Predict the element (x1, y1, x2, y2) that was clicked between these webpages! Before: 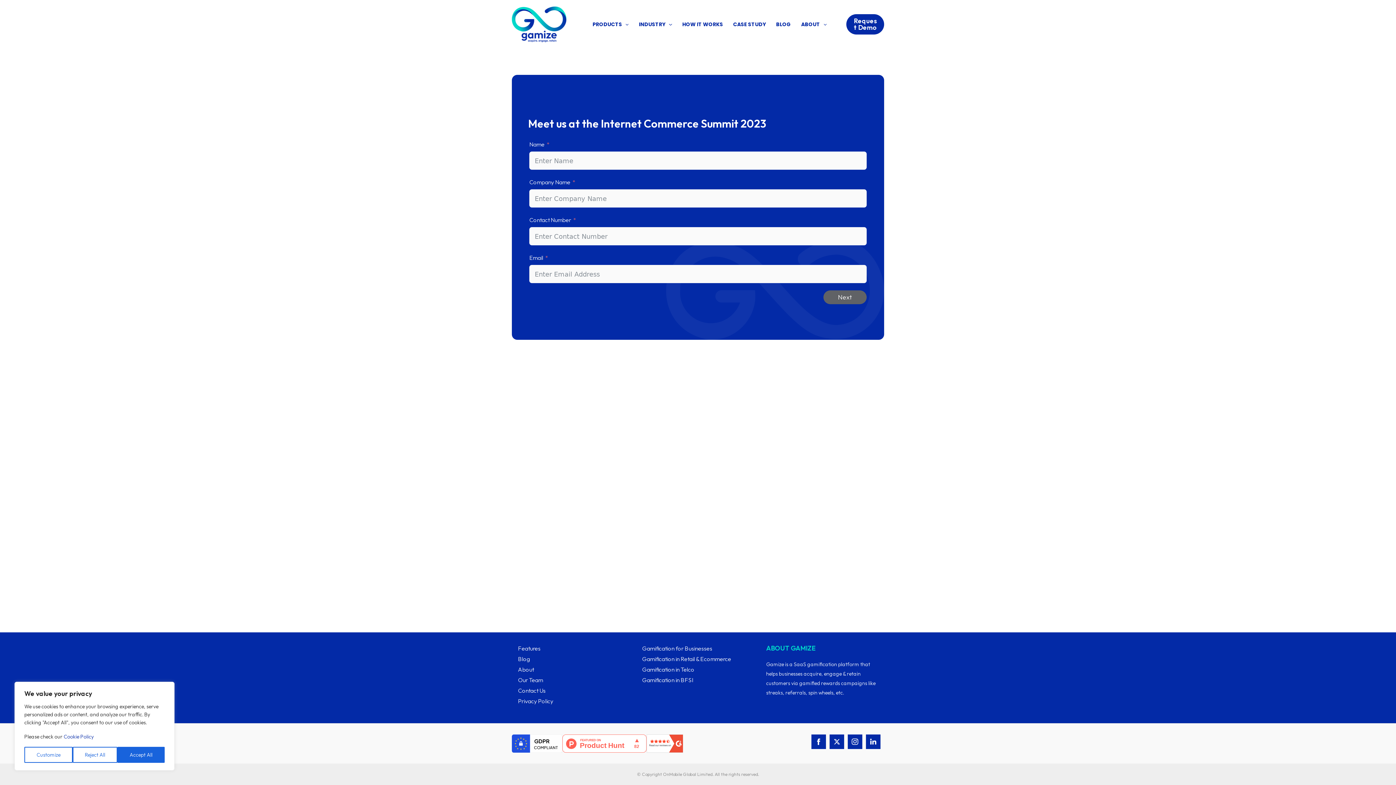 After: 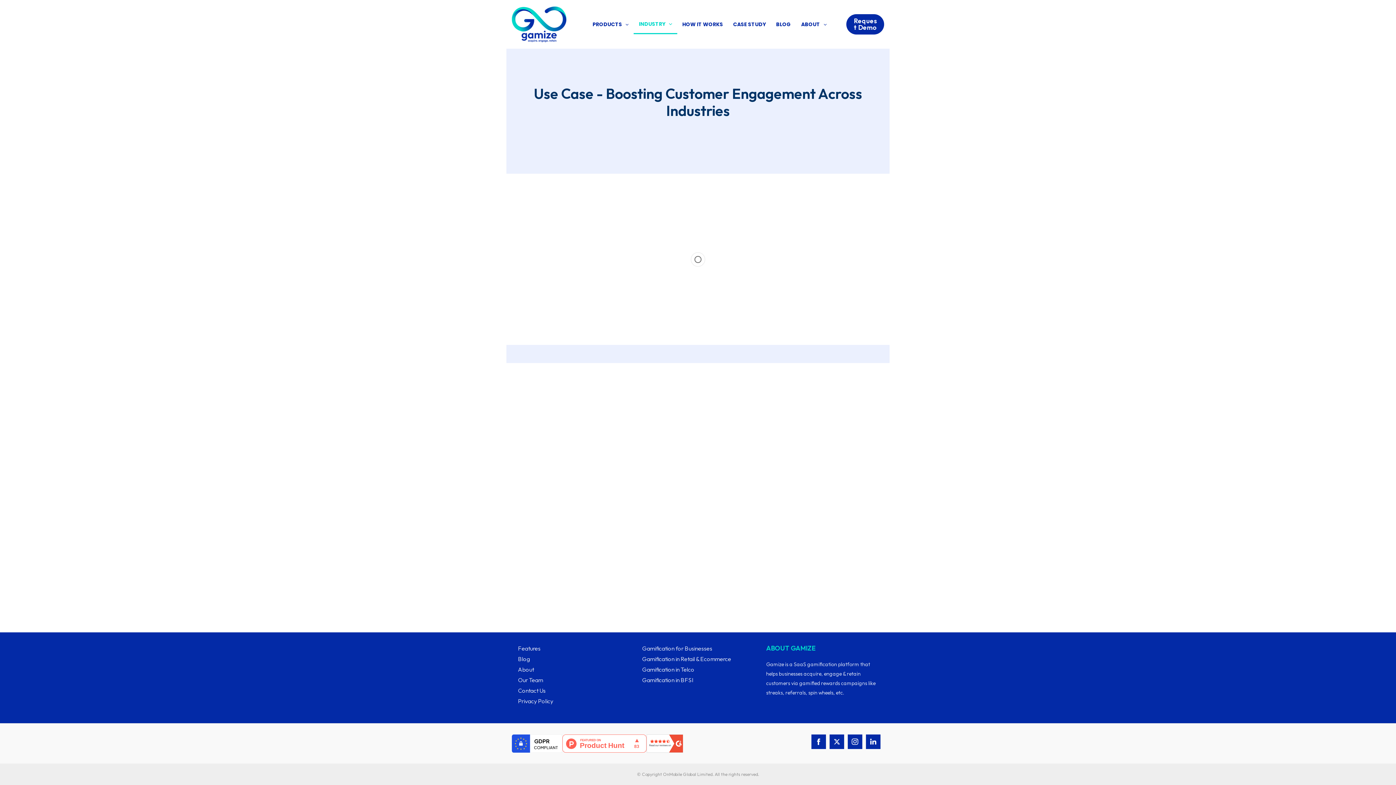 Action: bbox: (633, 15, 677, 33) label: INDUSTRY